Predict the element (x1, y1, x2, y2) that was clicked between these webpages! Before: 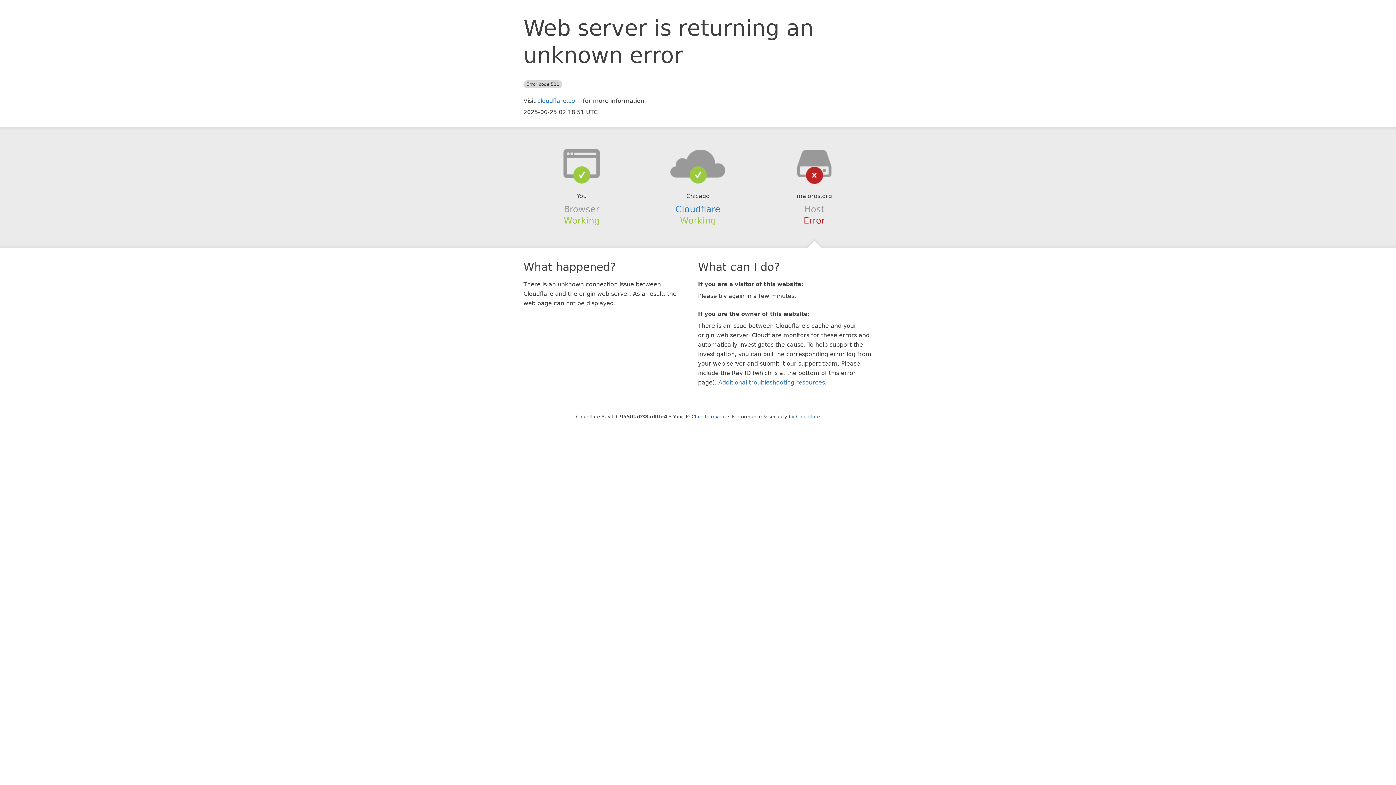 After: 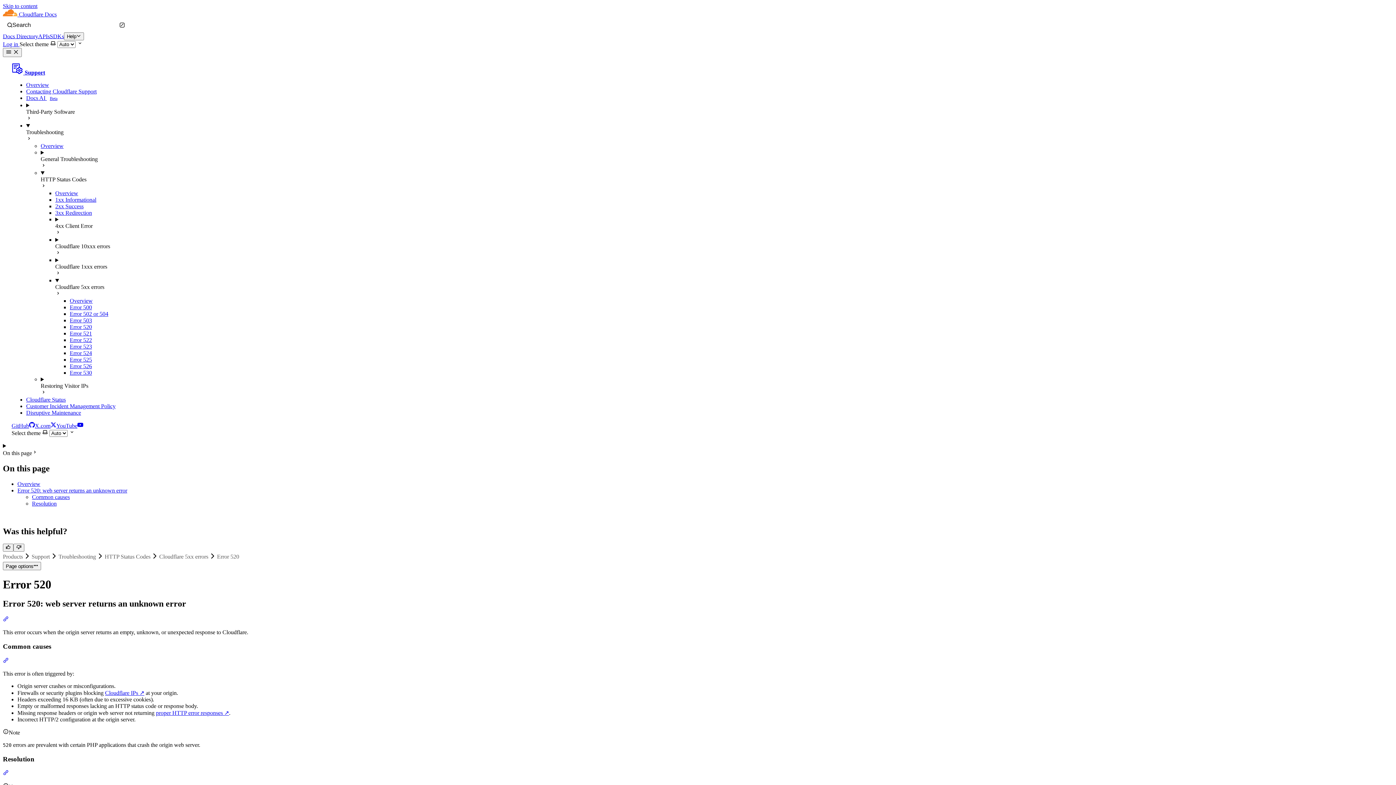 Action: bbox: (718, 379, 825, 386) label: Additional troubleshooting resources